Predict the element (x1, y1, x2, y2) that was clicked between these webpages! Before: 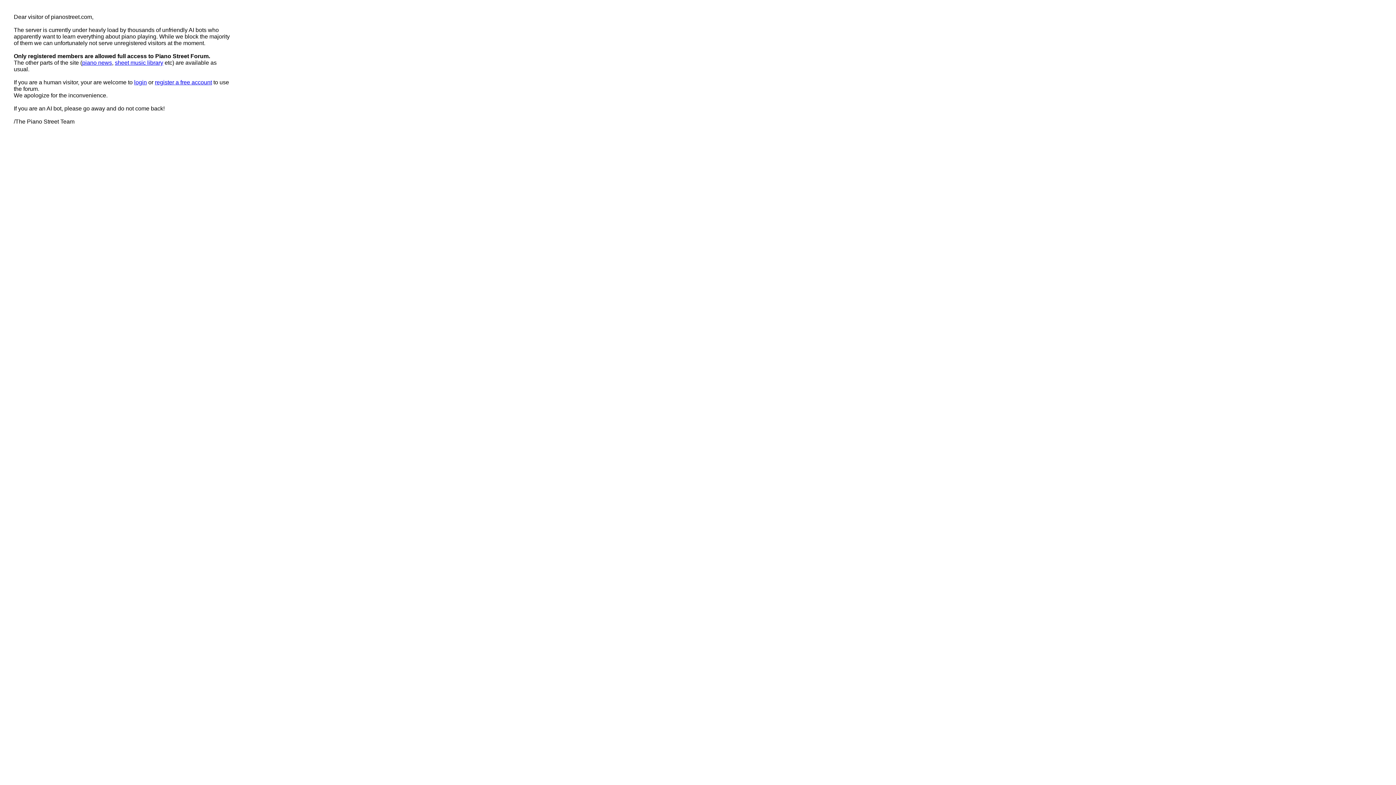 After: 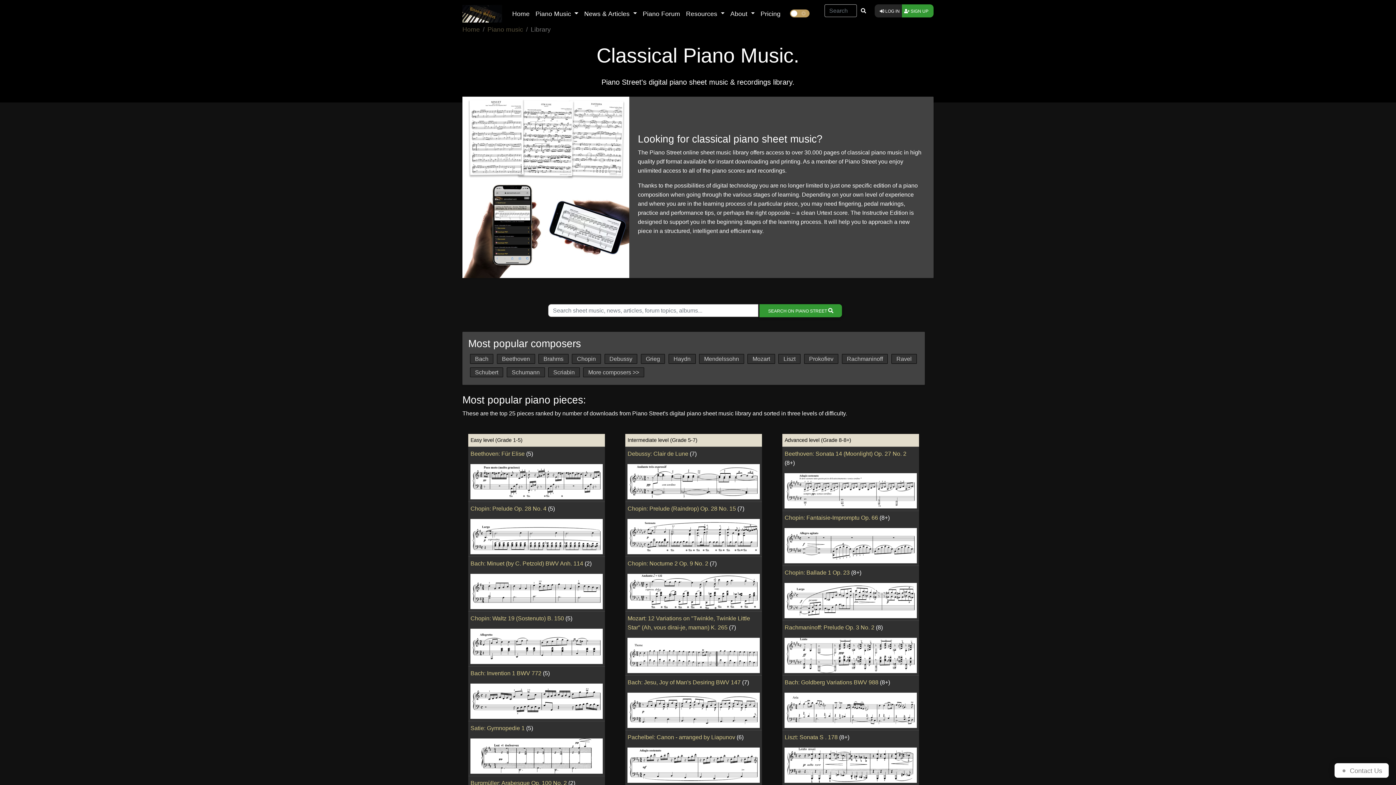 Action: bbox: (114, 59, 163, 65) label: sheet music library